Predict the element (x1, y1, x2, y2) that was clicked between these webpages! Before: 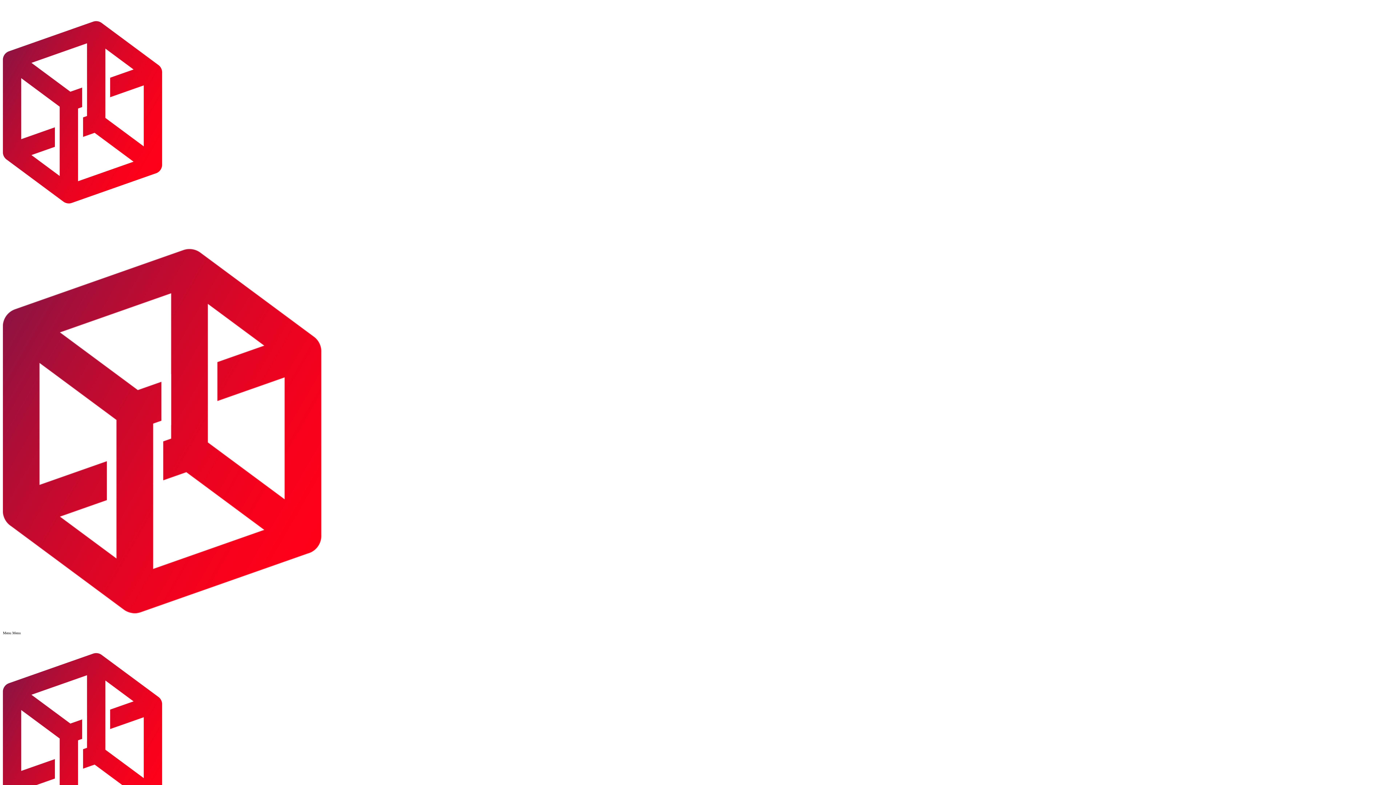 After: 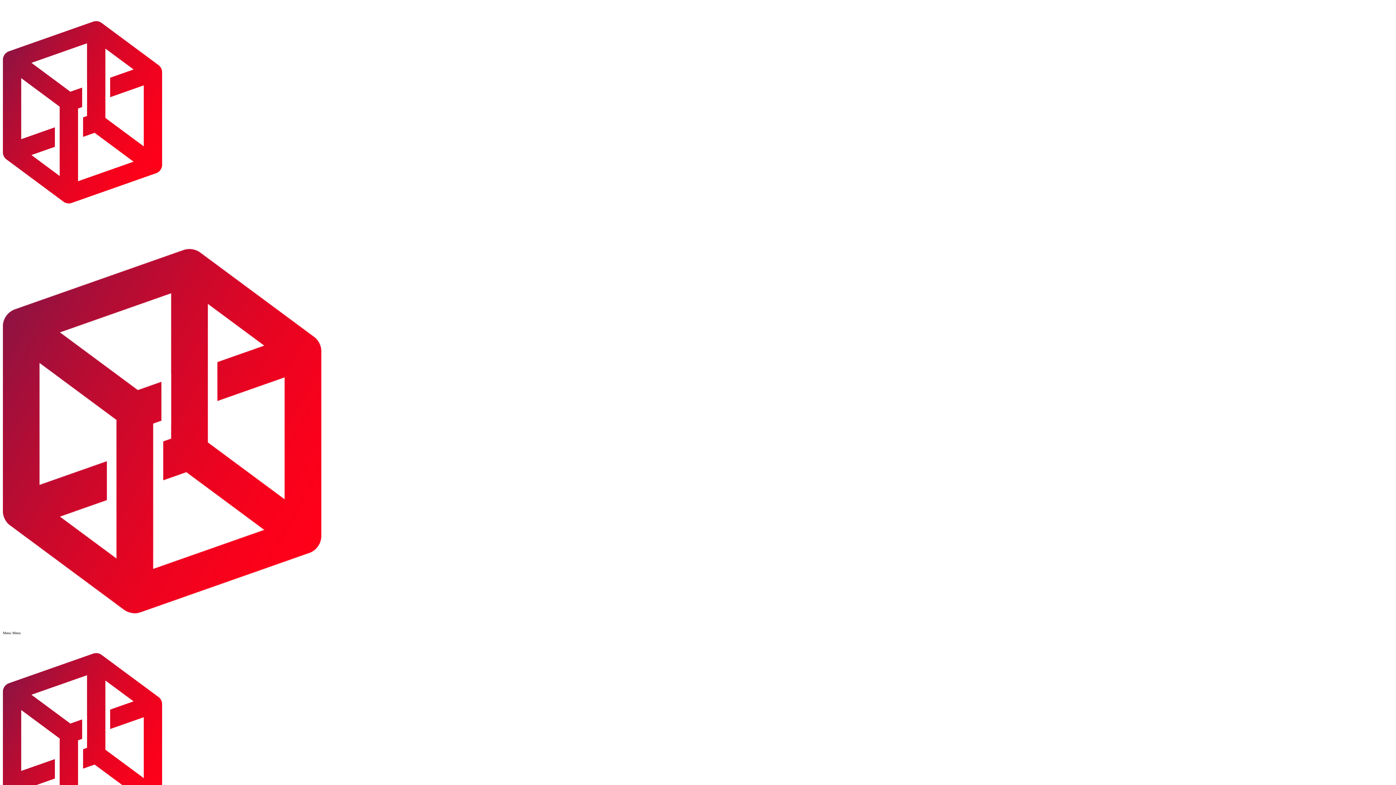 Action: bbox: (2, 627, 1480, 631)